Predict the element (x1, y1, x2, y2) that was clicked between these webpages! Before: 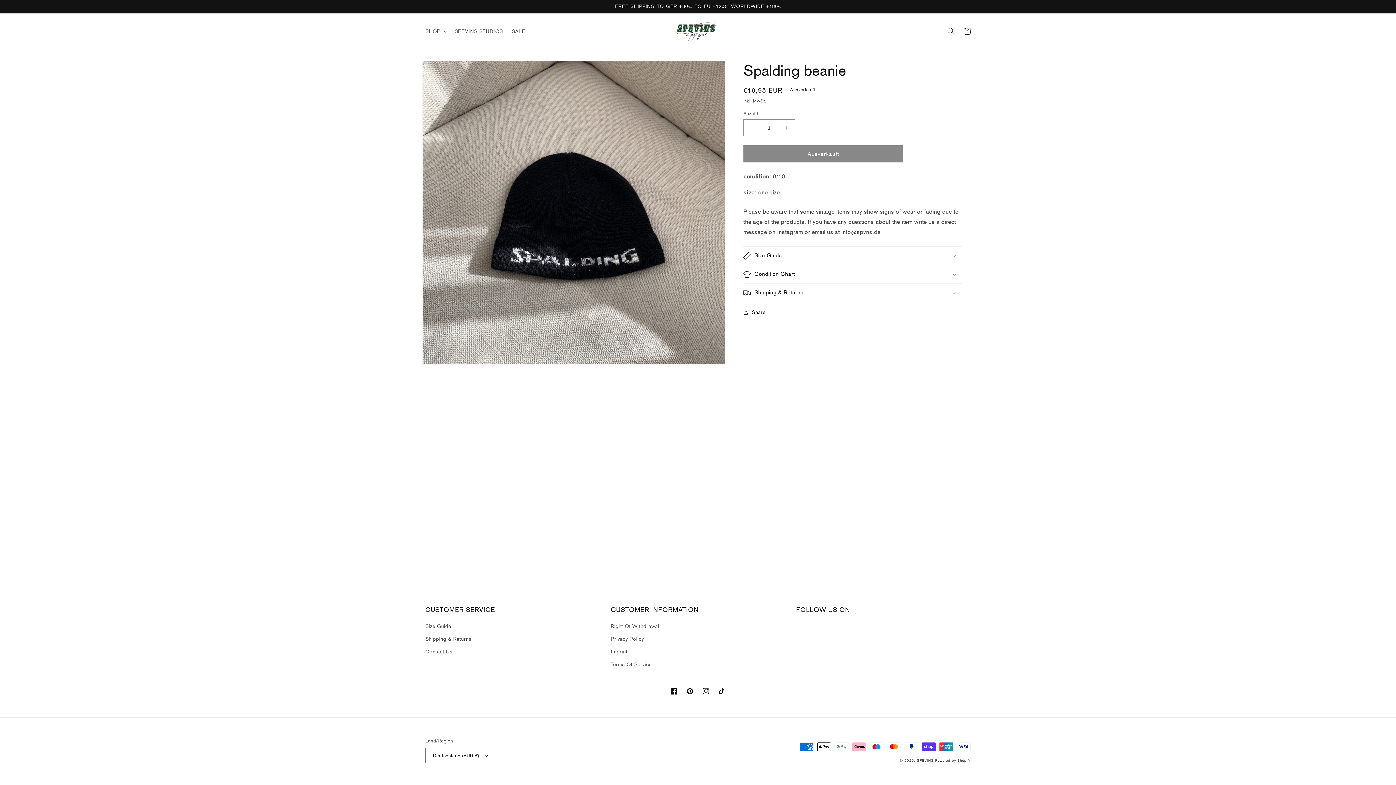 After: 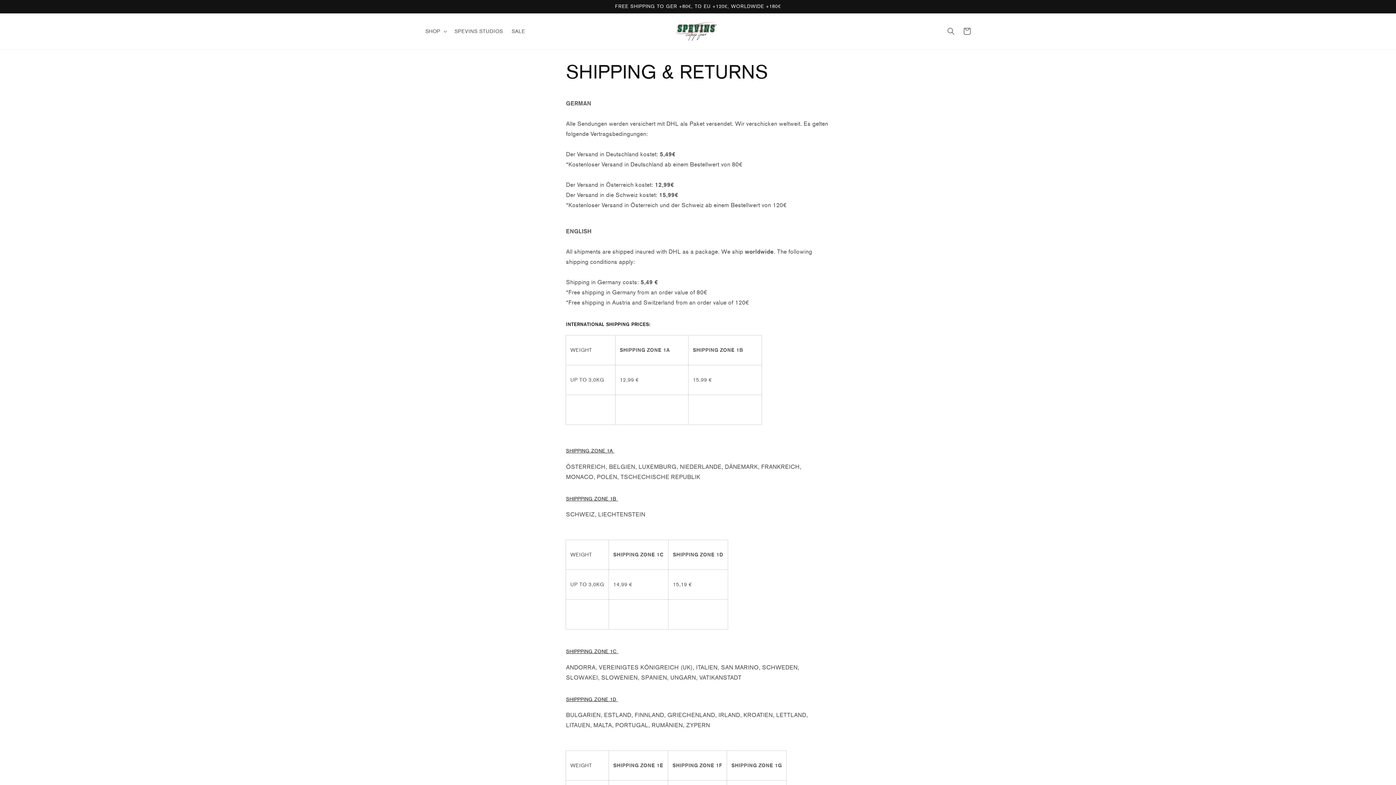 Action: bbox: (425, 633, 471, 645) label: Shipping & Returns